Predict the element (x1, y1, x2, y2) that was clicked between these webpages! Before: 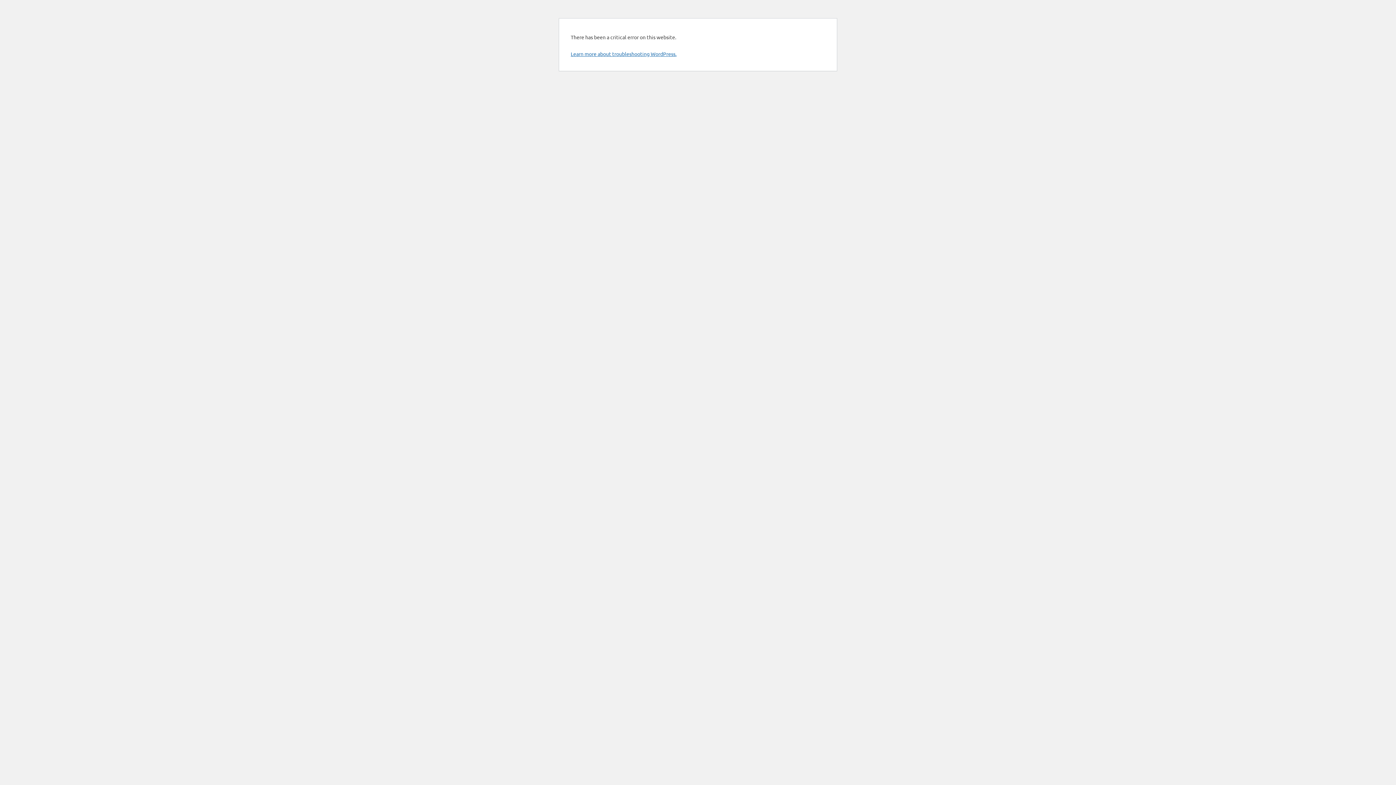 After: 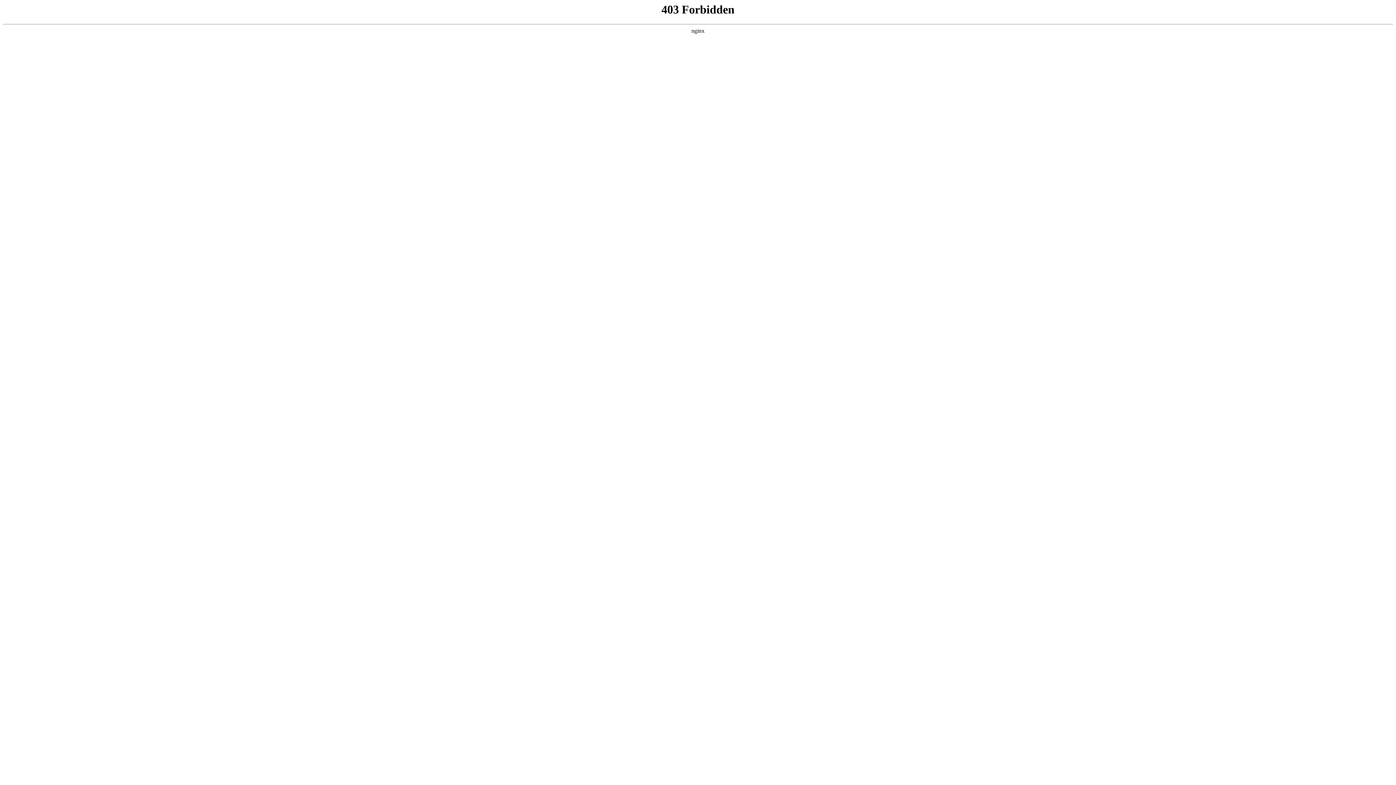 Action: label: Learn more about troubleshooting WordPress. bbox: (570, 50, 676, 57)